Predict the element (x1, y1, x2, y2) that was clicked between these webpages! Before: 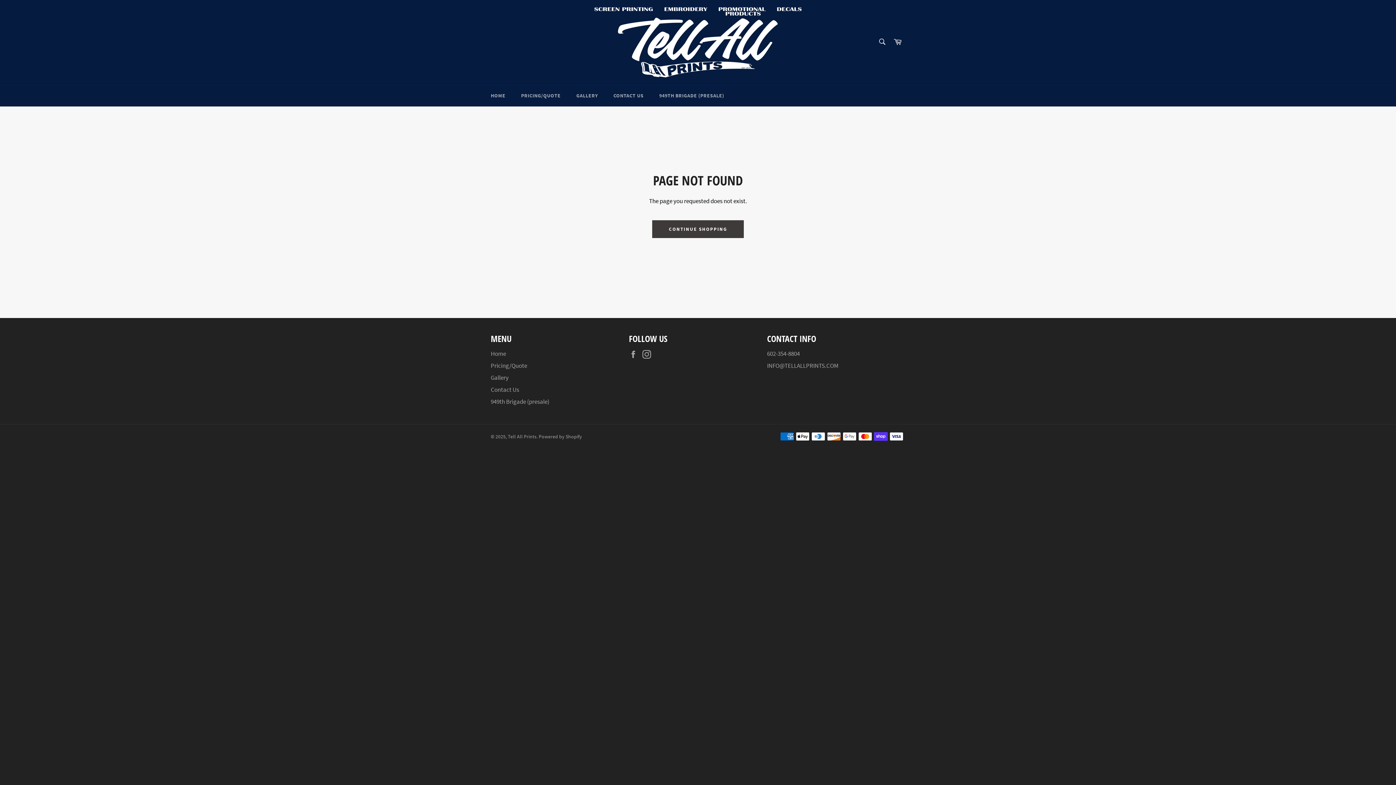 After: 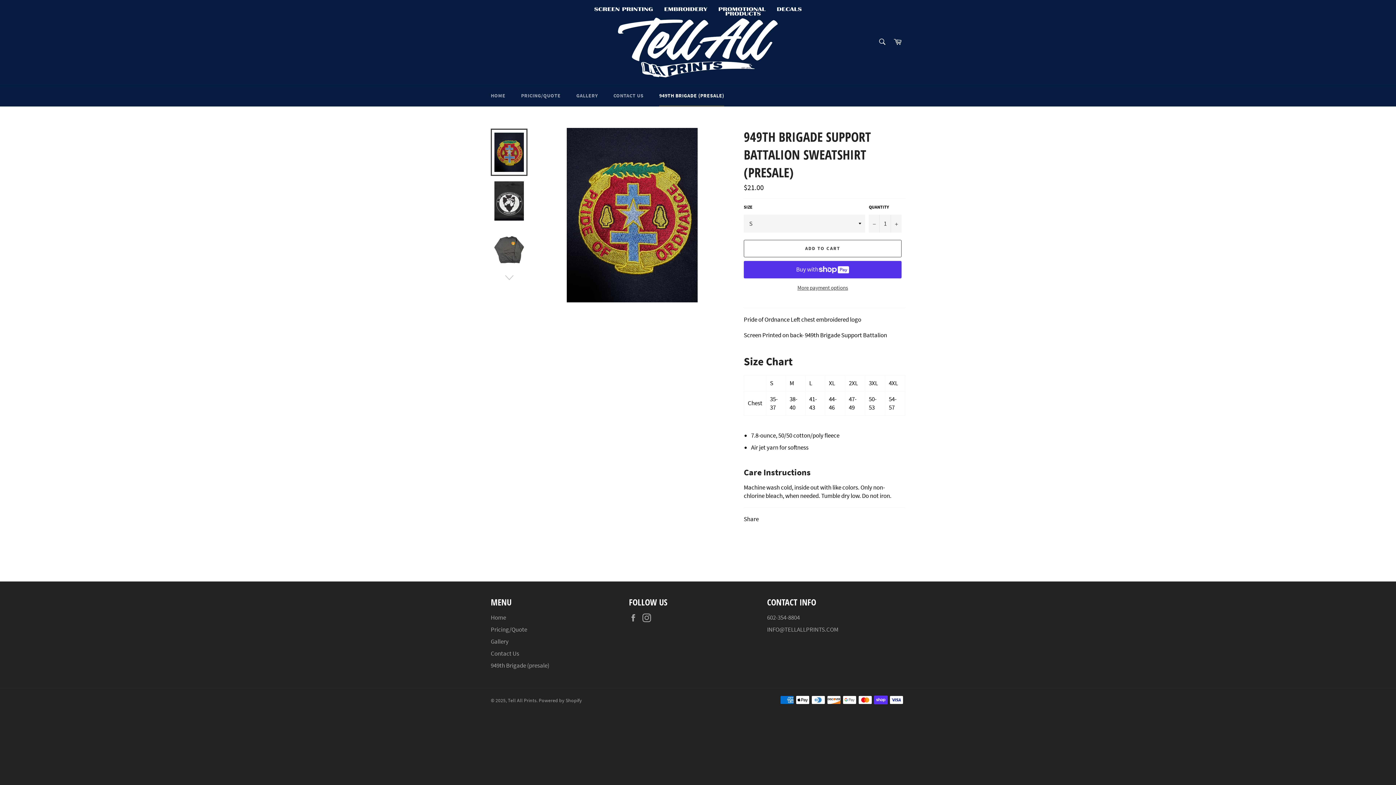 Action: bbox: (652, 85, 731, 106) label: 949TH BRIGADE (PRESALE)